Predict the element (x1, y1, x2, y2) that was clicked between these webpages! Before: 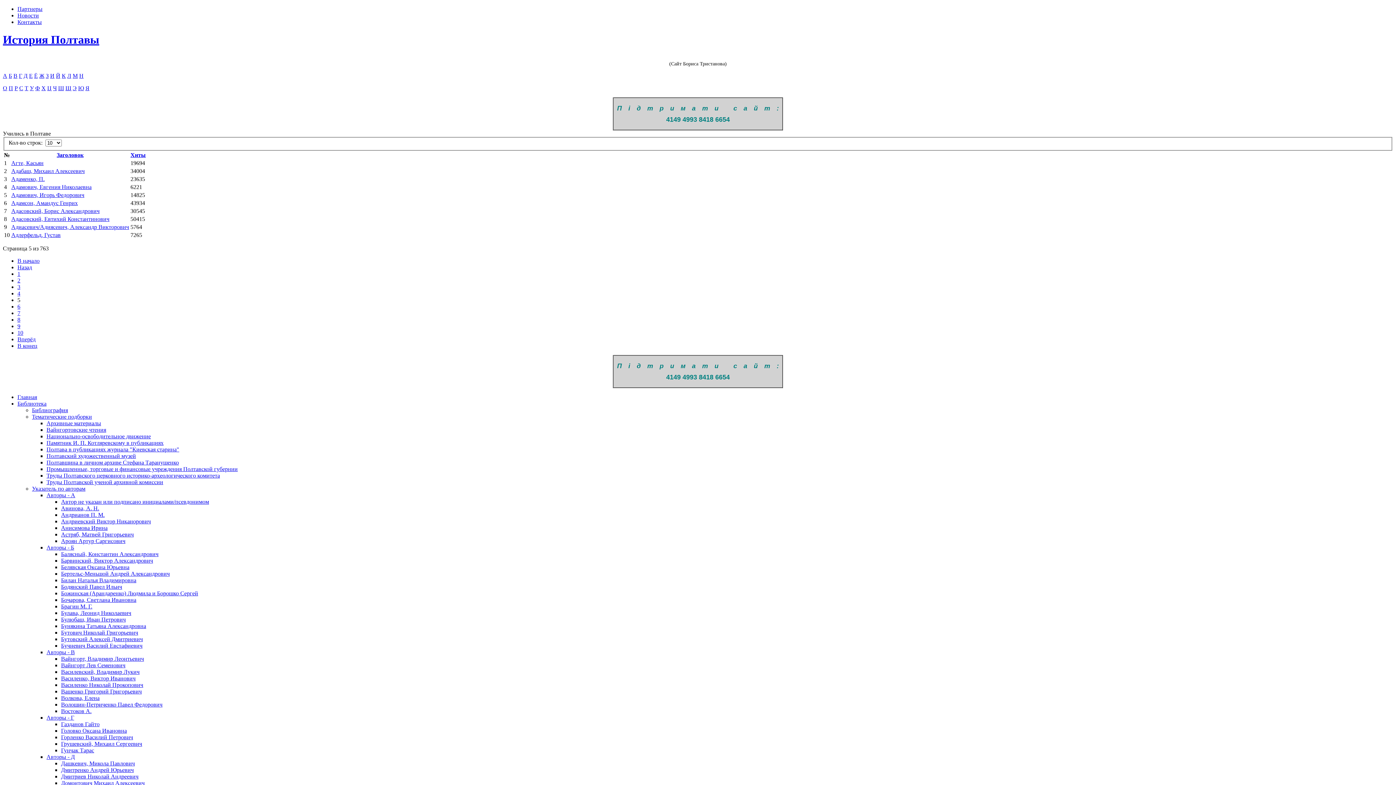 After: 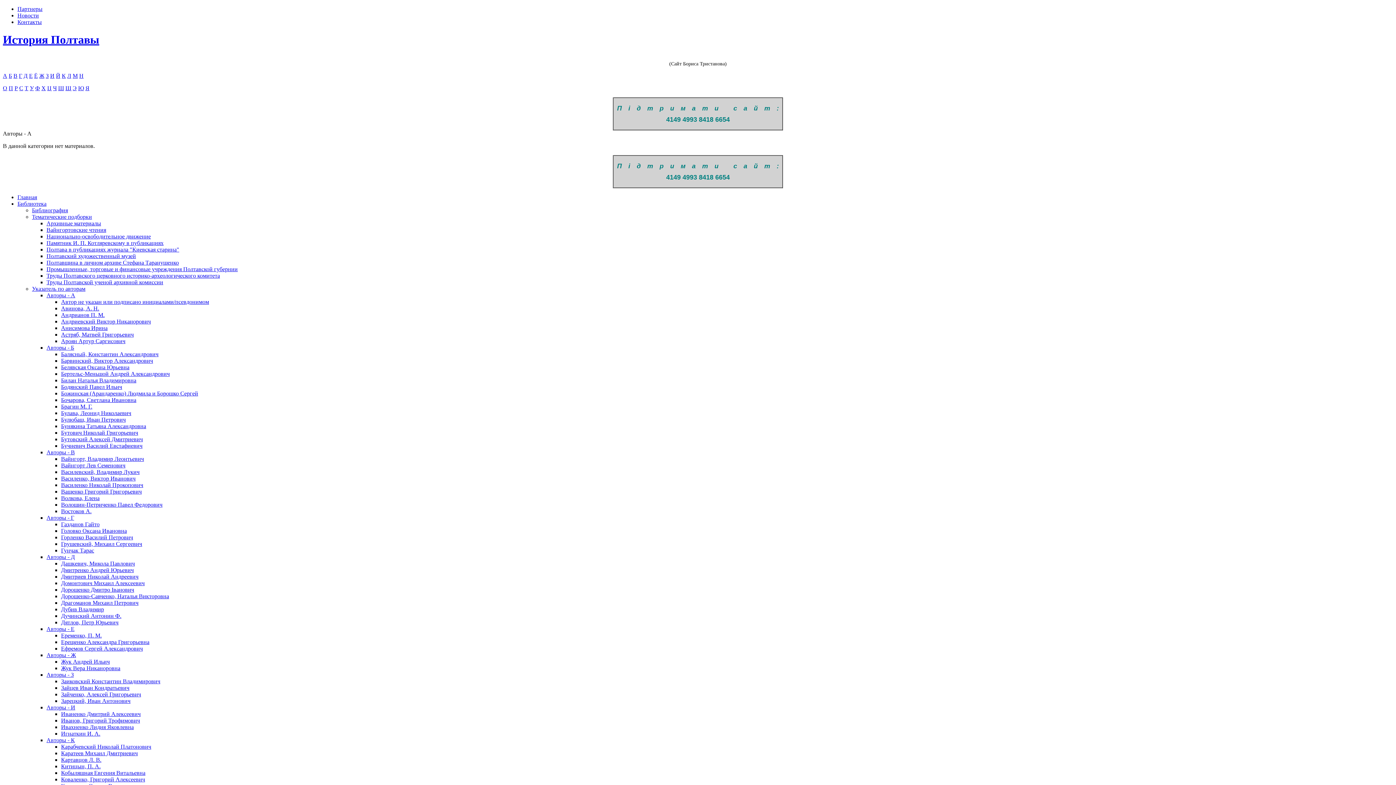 Action: label: Авторы - А bbox: (46, 492, 75, 498)